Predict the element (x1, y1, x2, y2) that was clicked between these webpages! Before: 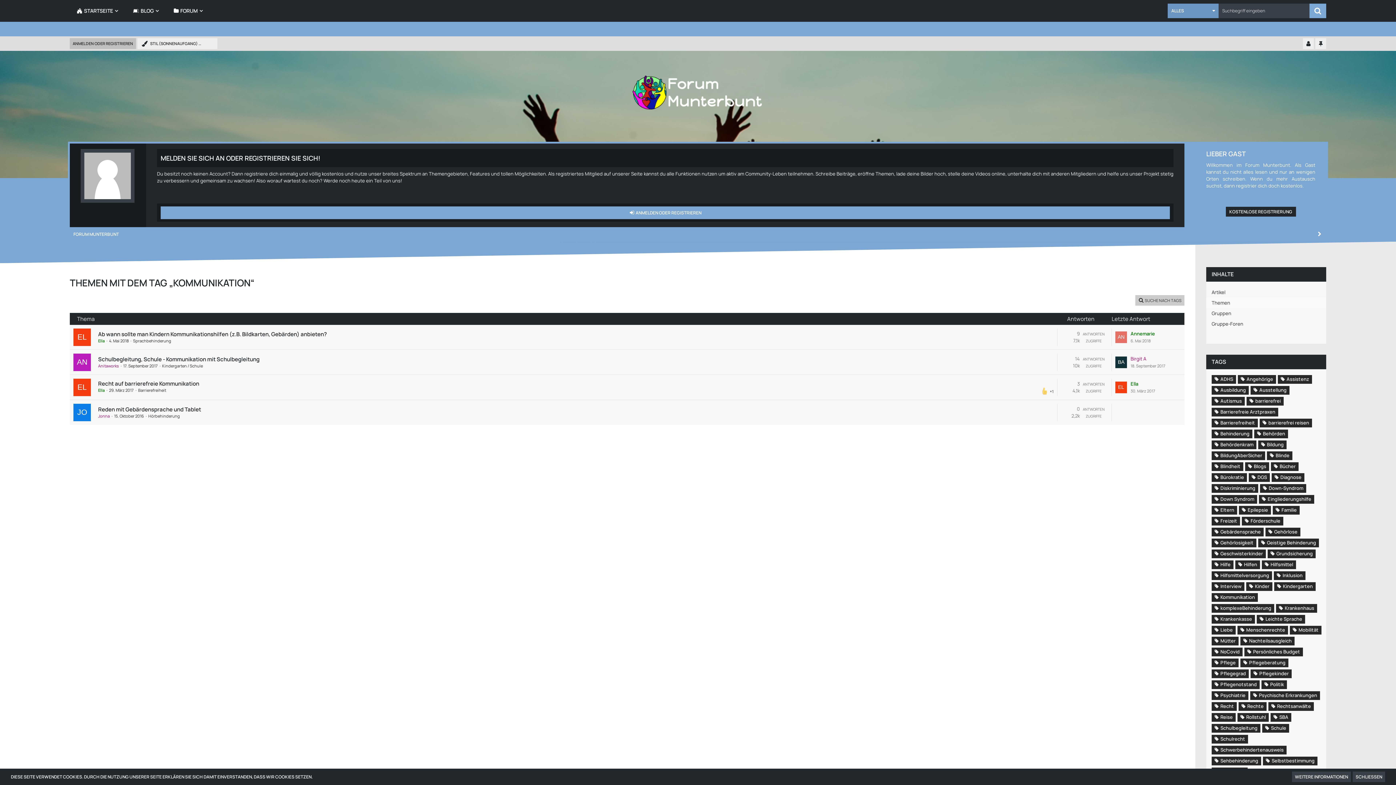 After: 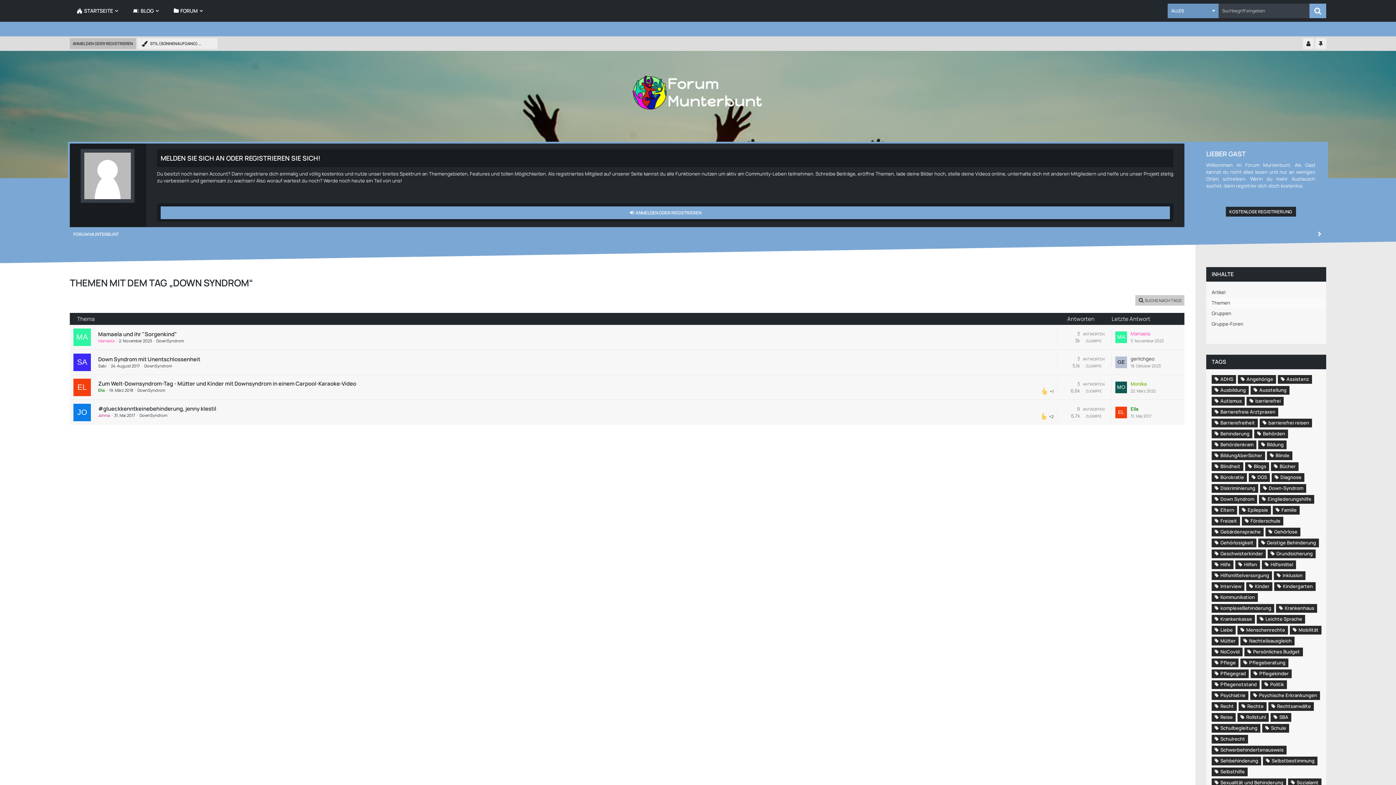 Action: bbox: (1212, 495, 1257, 504) label: Down Syndrom